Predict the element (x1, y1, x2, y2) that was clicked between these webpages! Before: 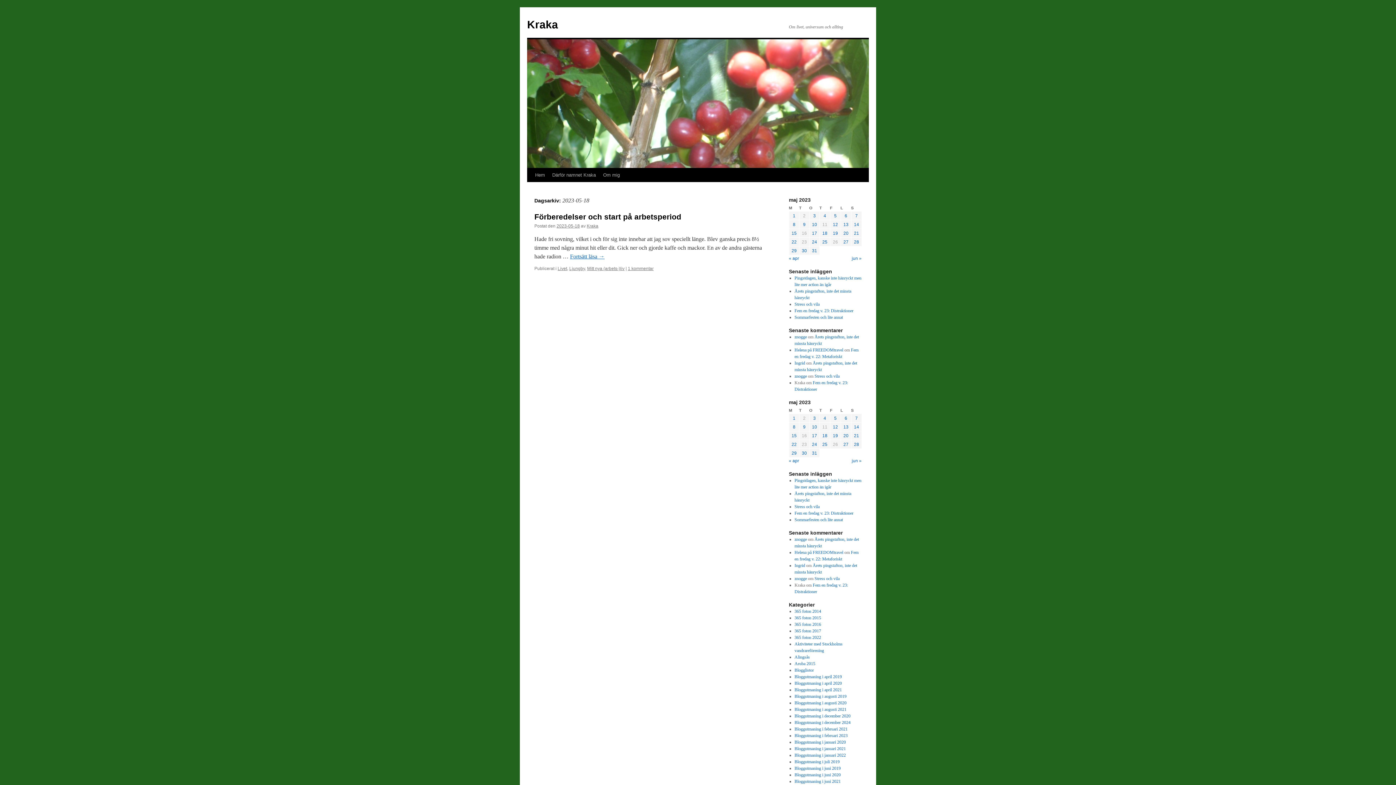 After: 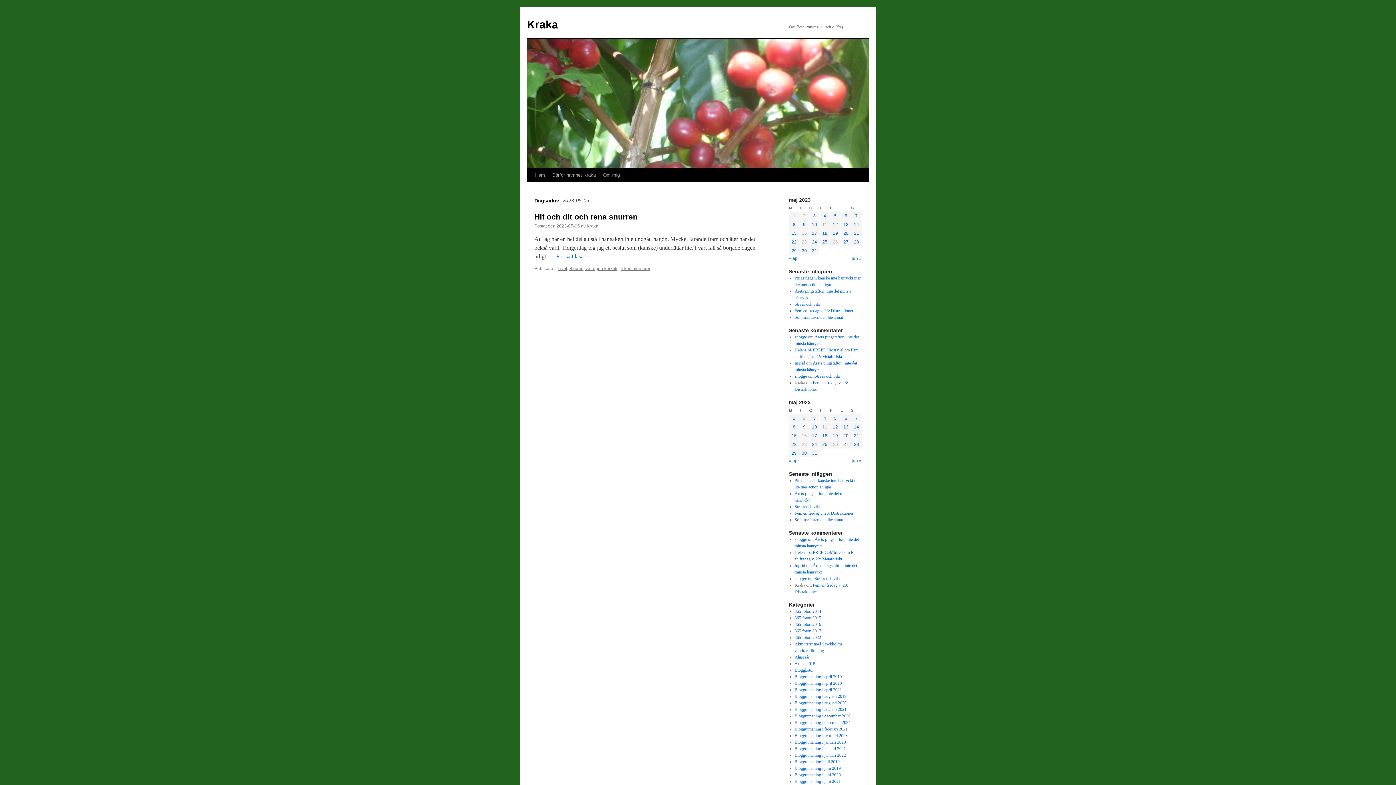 Action: label: Inlägg publicerade den 5 May 2023 bbox: (834, 213, 836, 218)